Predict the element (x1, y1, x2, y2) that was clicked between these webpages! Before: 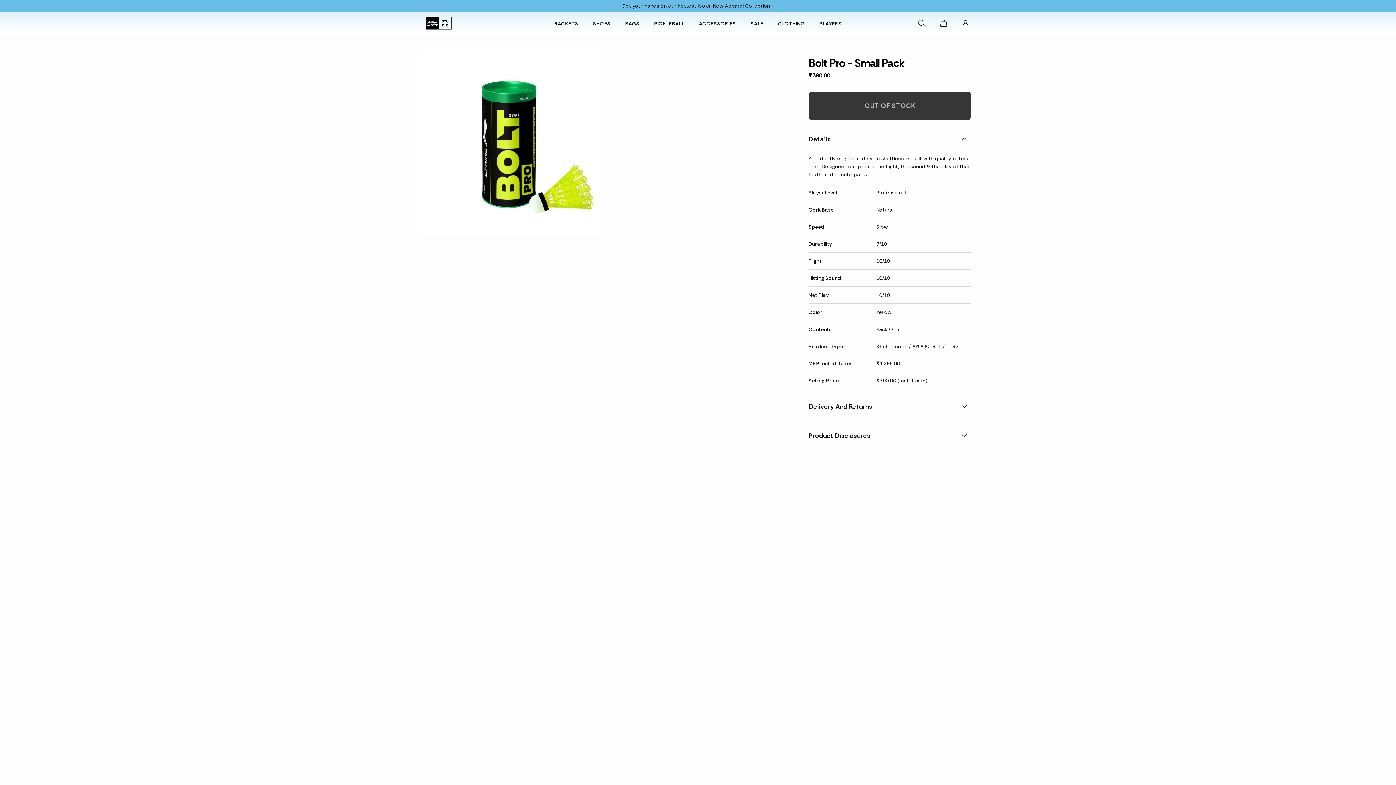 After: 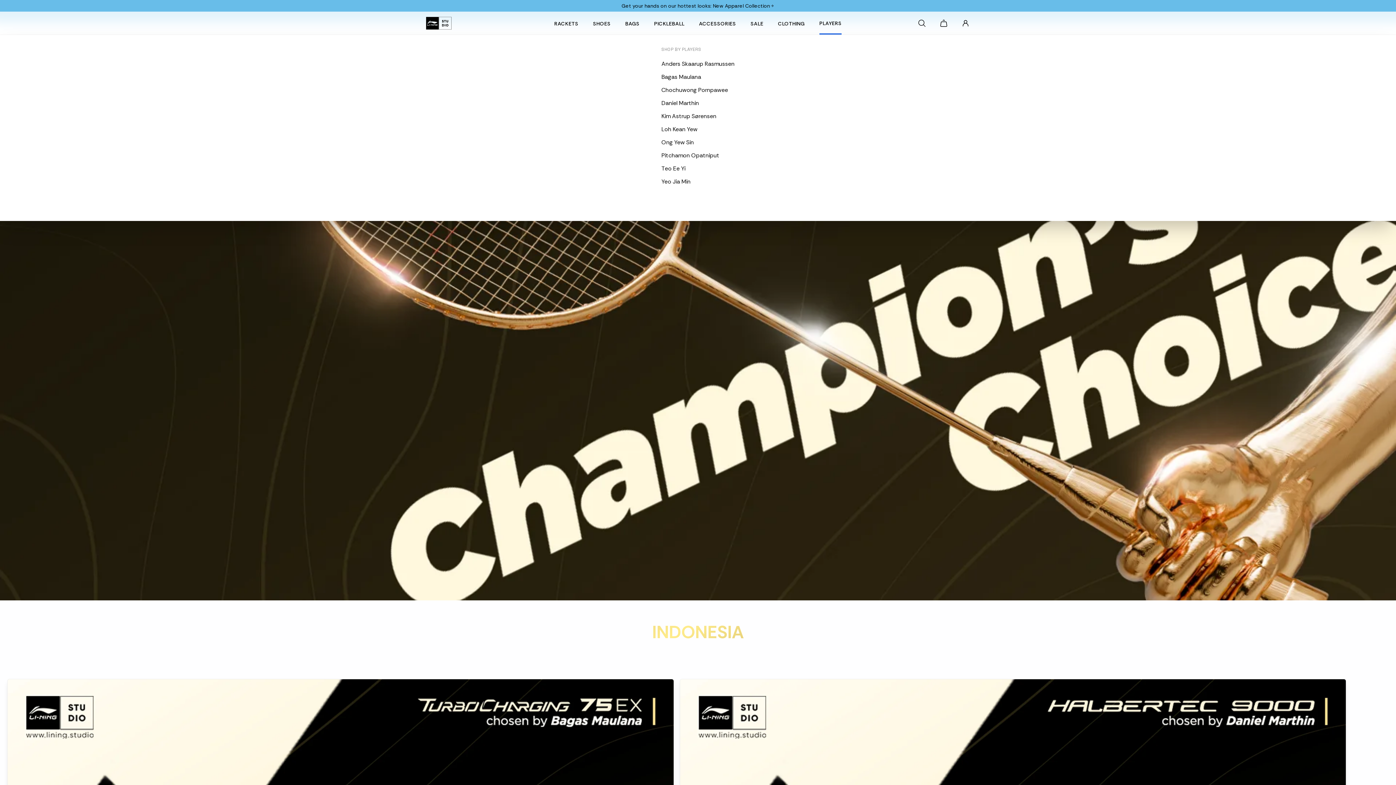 Action: bbox: (819, 13, 841, 33) label: PLAYERS